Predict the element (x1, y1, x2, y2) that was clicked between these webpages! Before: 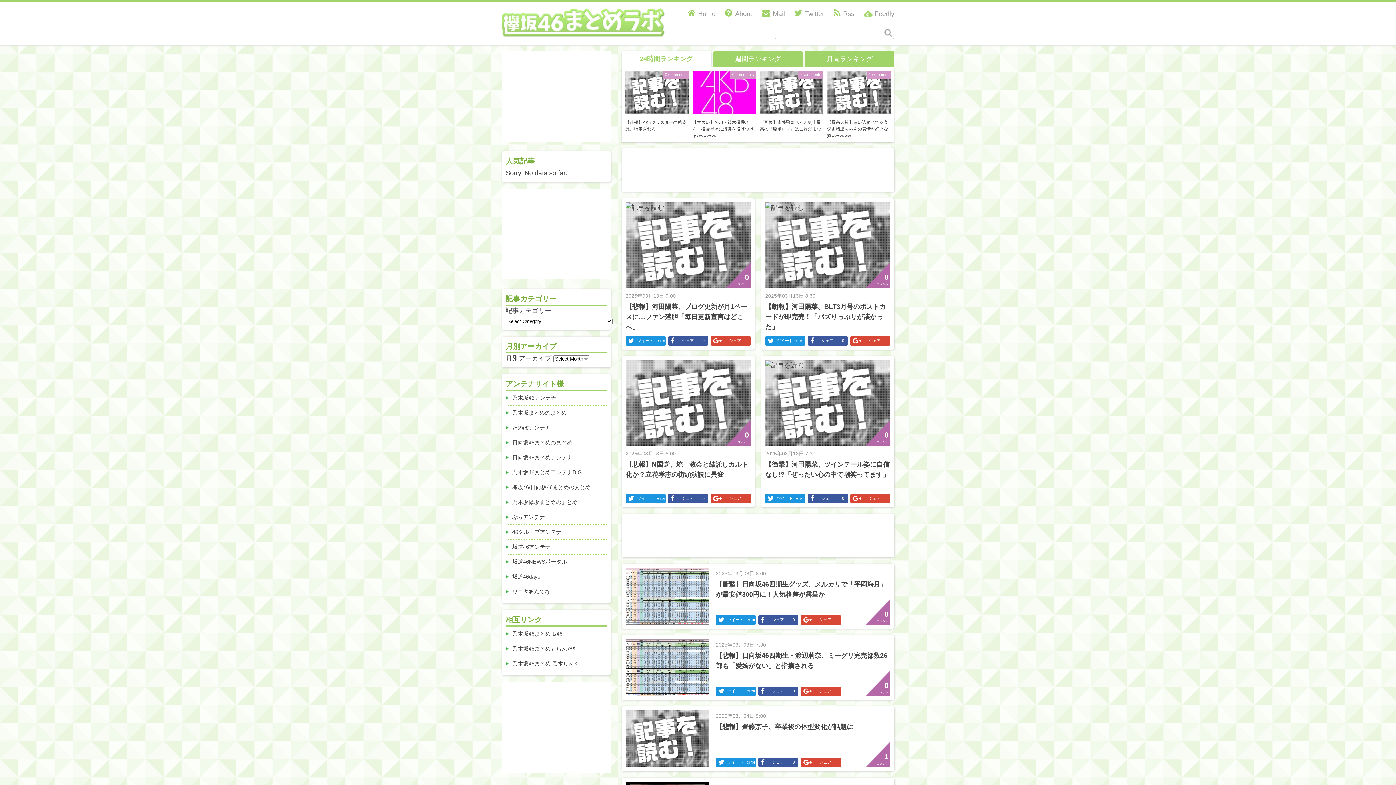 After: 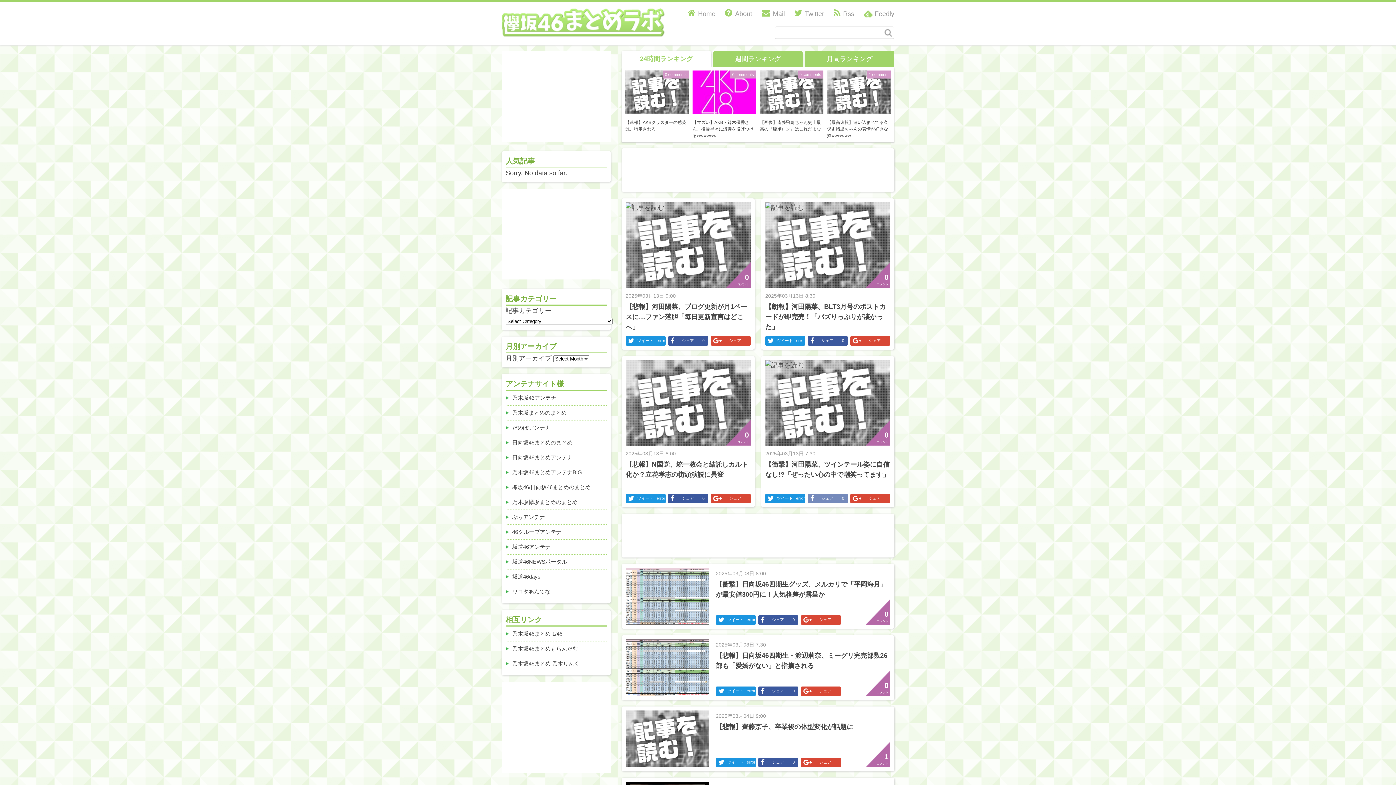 Action: bbox: (808, 494, 848, 503) label: シェア	0